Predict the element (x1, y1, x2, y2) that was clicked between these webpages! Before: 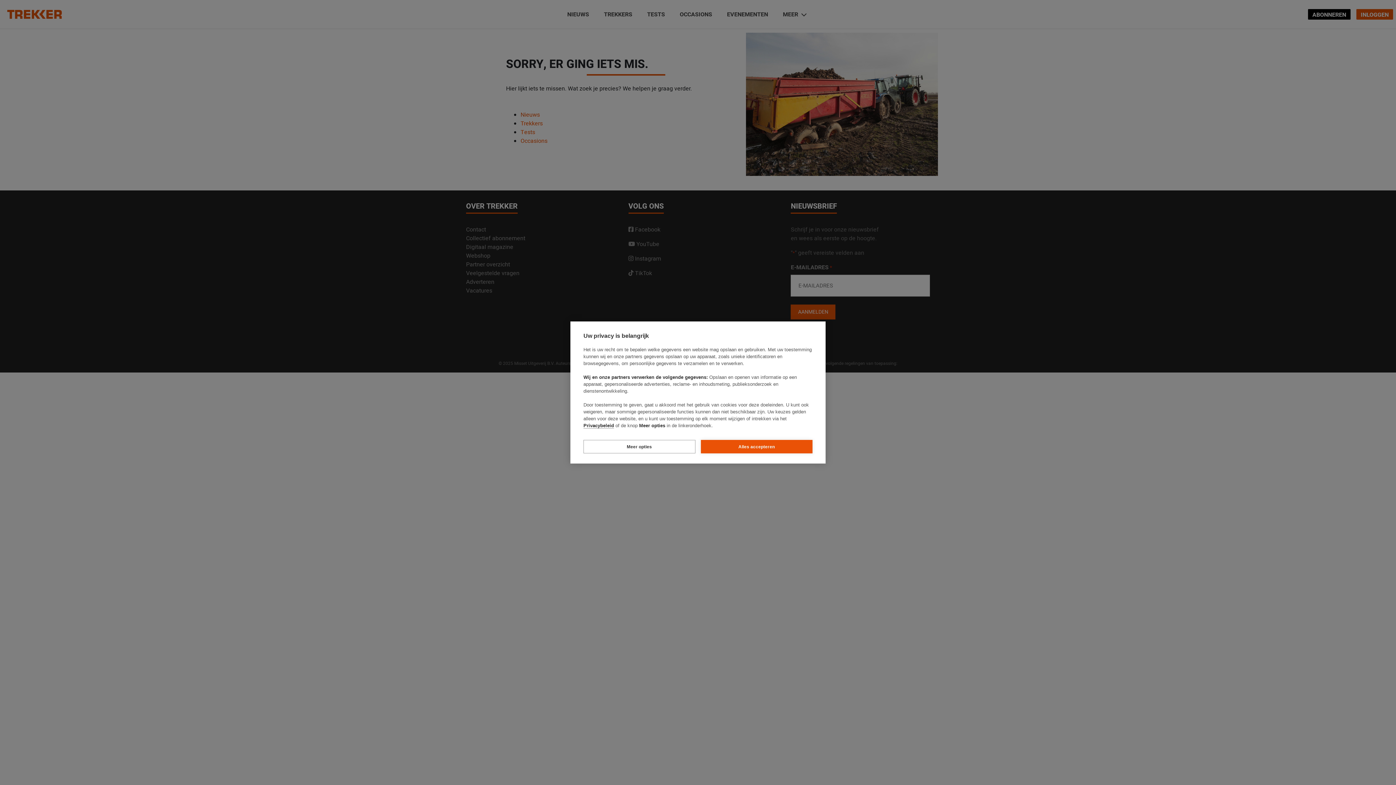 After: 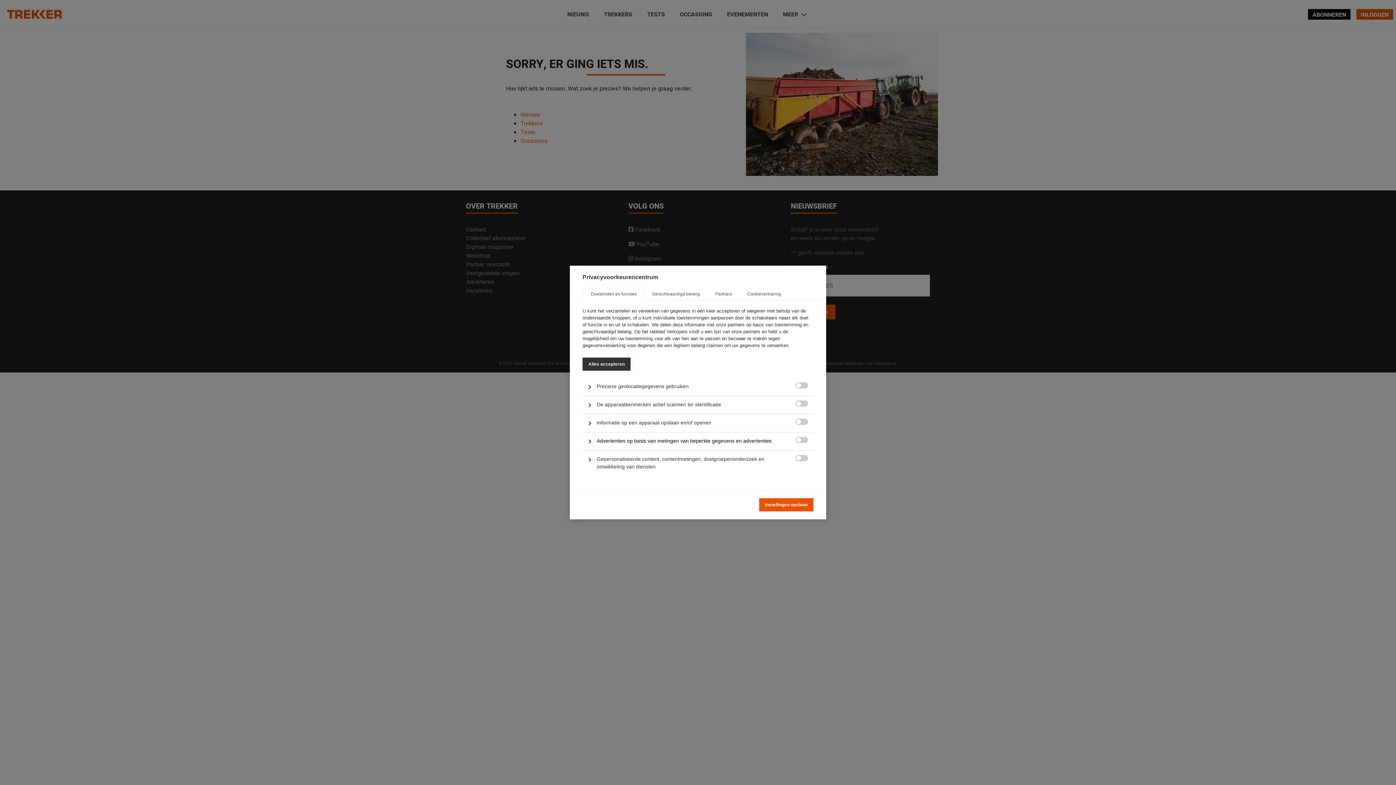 Action: label: Meer opties bbox: (583, 440, 695, 453)